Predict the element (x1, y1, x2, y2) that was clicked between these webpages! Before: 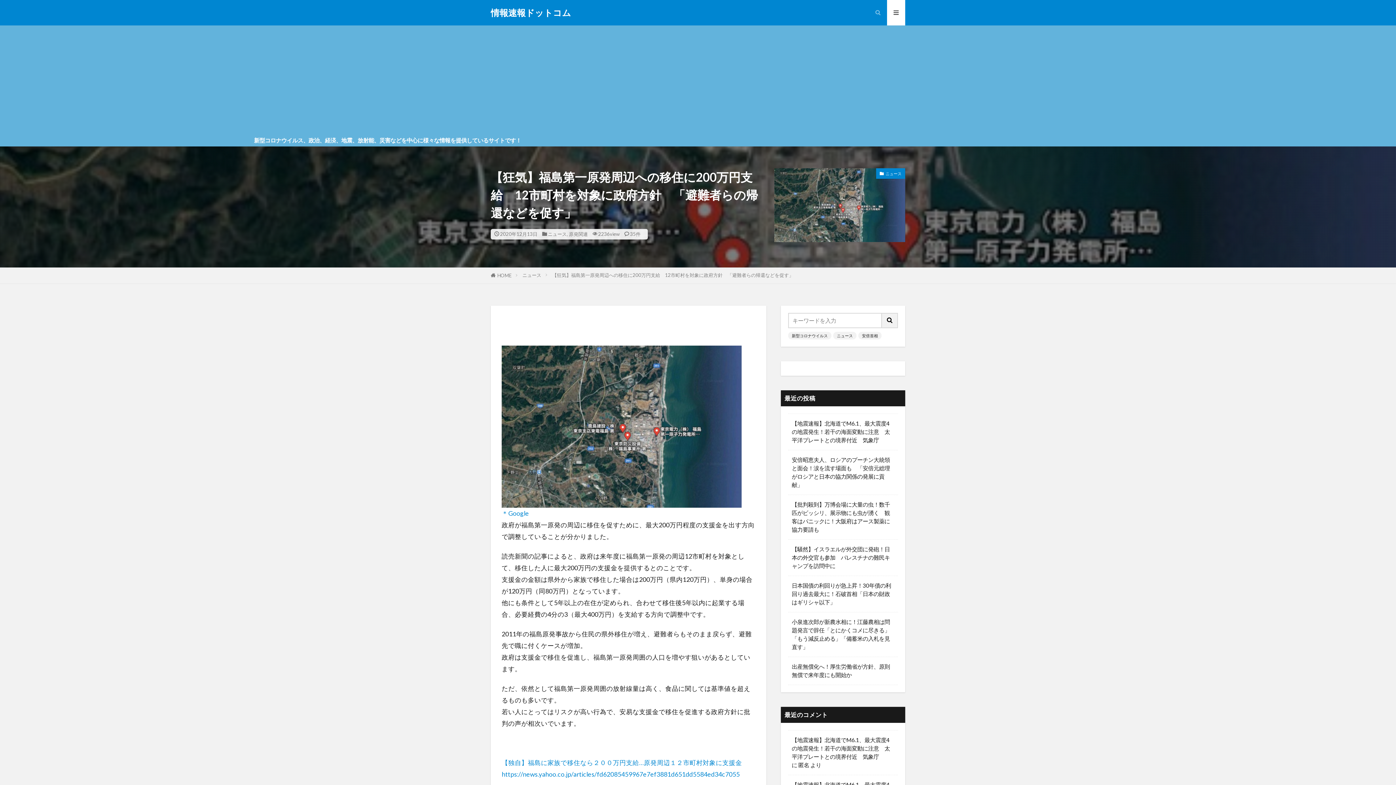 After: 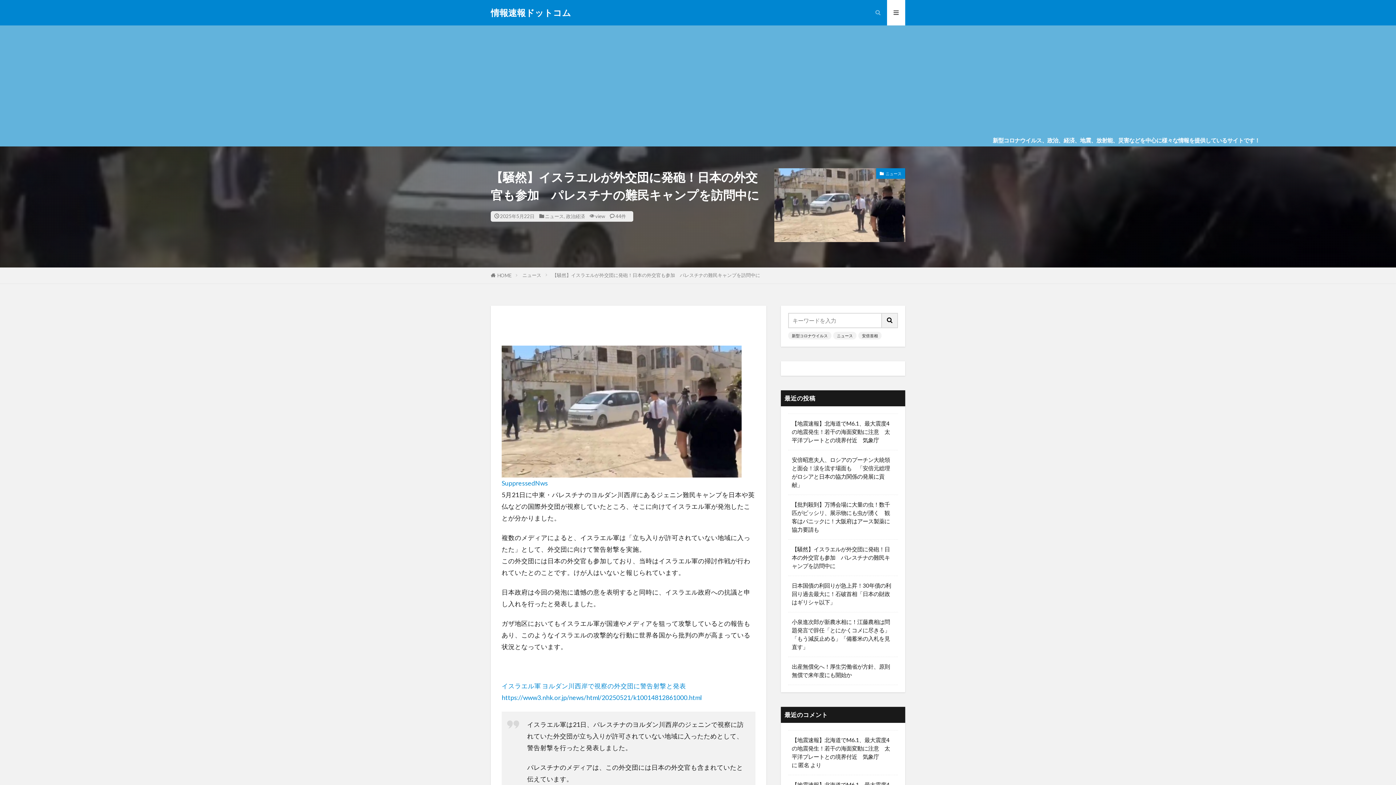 Action: bbox: (792, 545, 894, 570) label: 【騒然】イスラエルが外交団に発砲！日本の外交官も参加　パレスチナの難民キャンプを訪問中に